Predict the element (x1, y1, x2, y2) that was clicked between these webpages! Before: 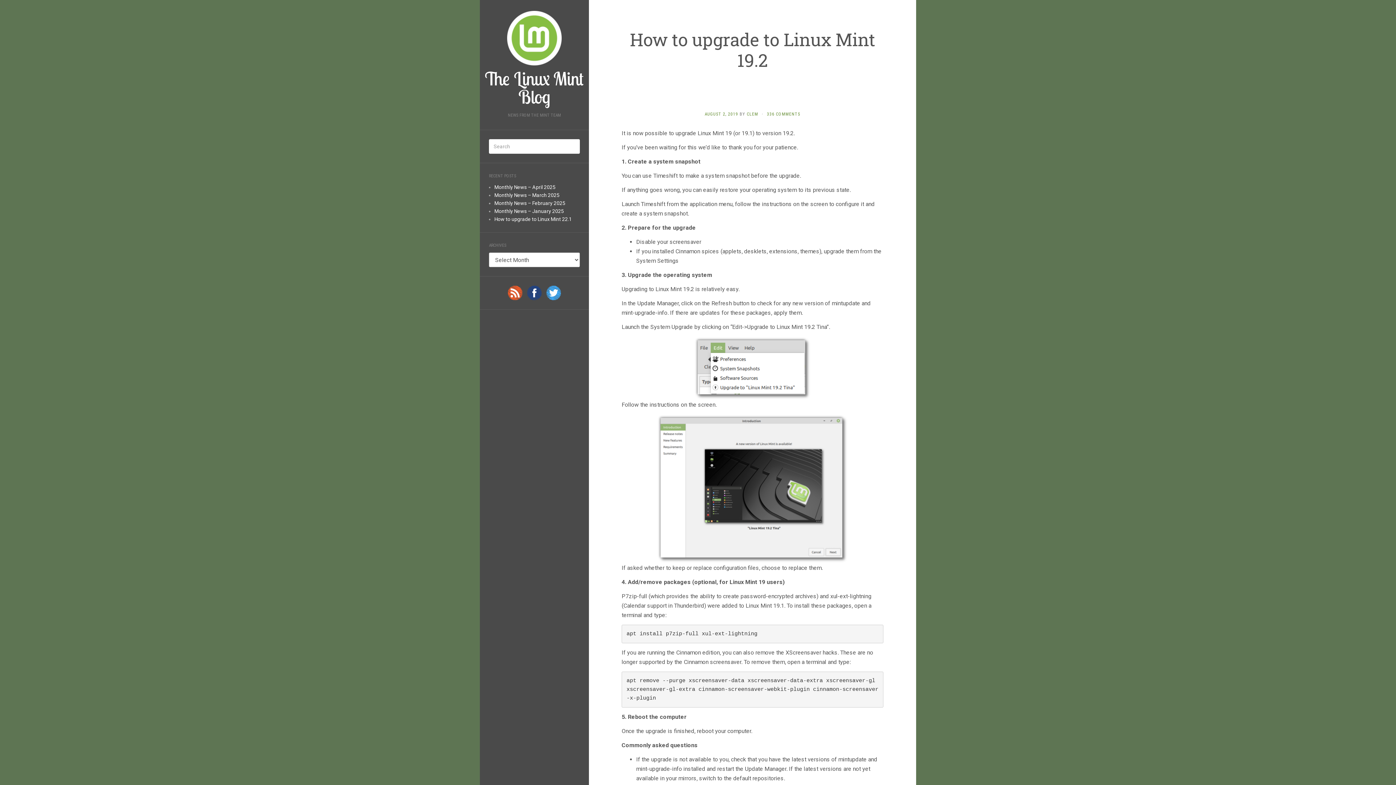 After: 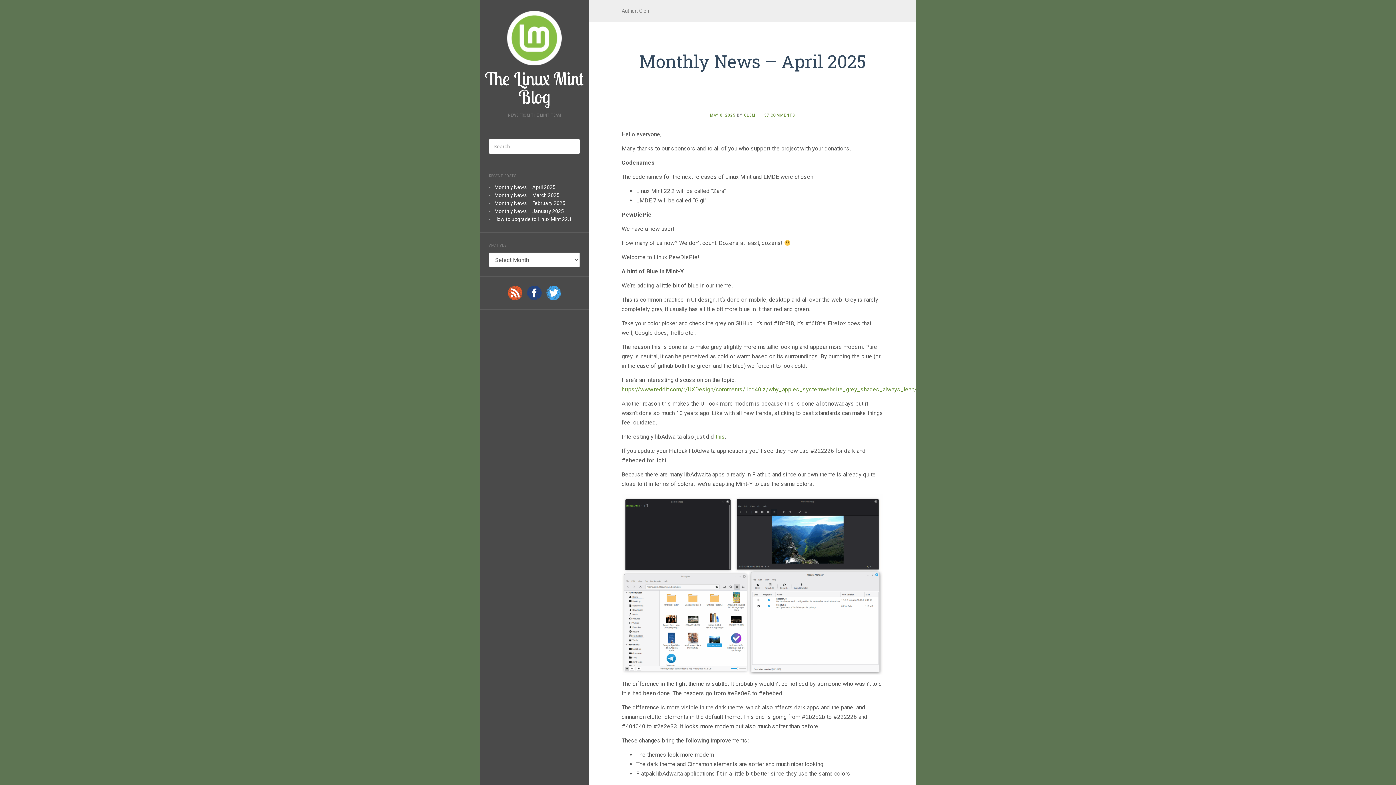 Action: bbox: (747, 111, 758, 116) label: CLEM